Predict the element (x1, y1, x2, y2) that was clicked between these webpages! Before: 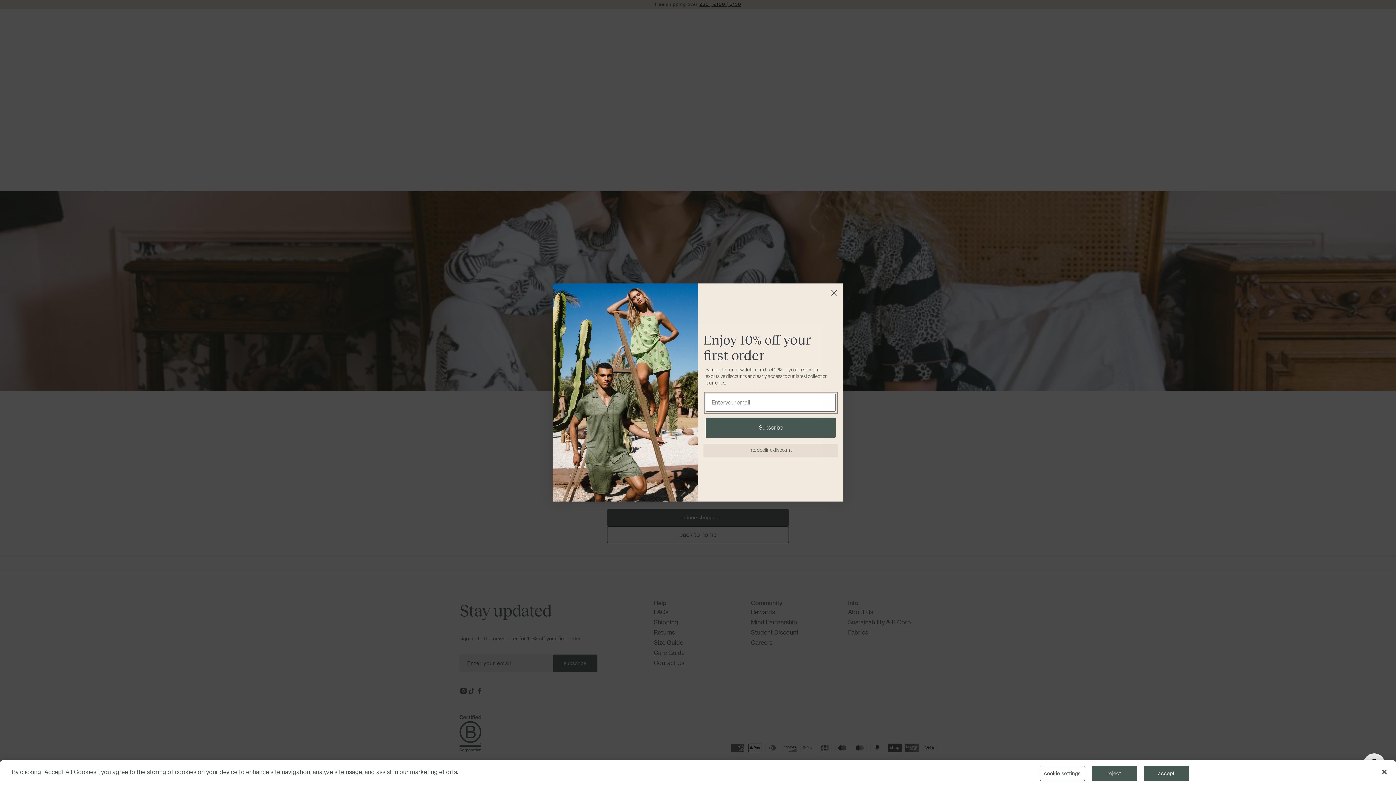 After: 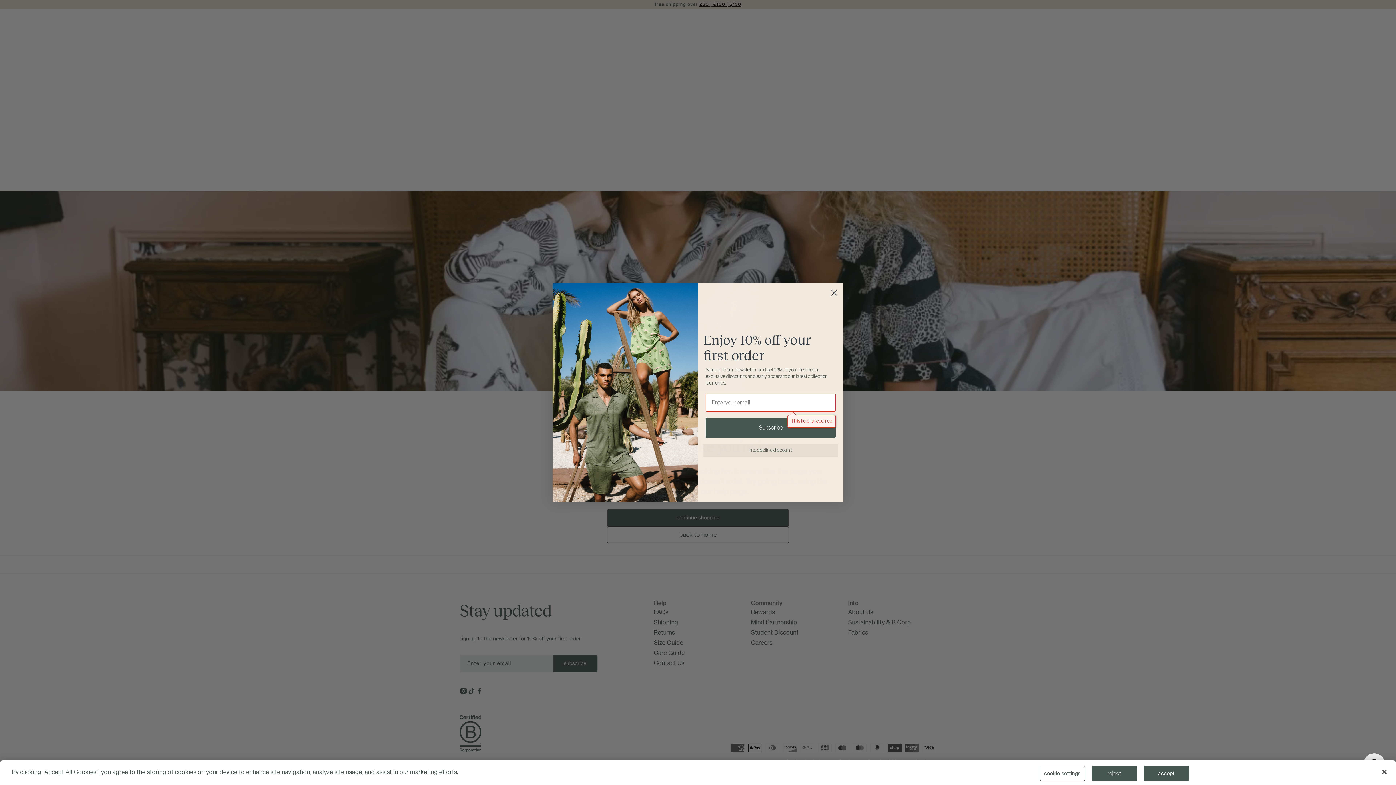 Action: label: Subscribe bbox: (705, 434, 836, 454)